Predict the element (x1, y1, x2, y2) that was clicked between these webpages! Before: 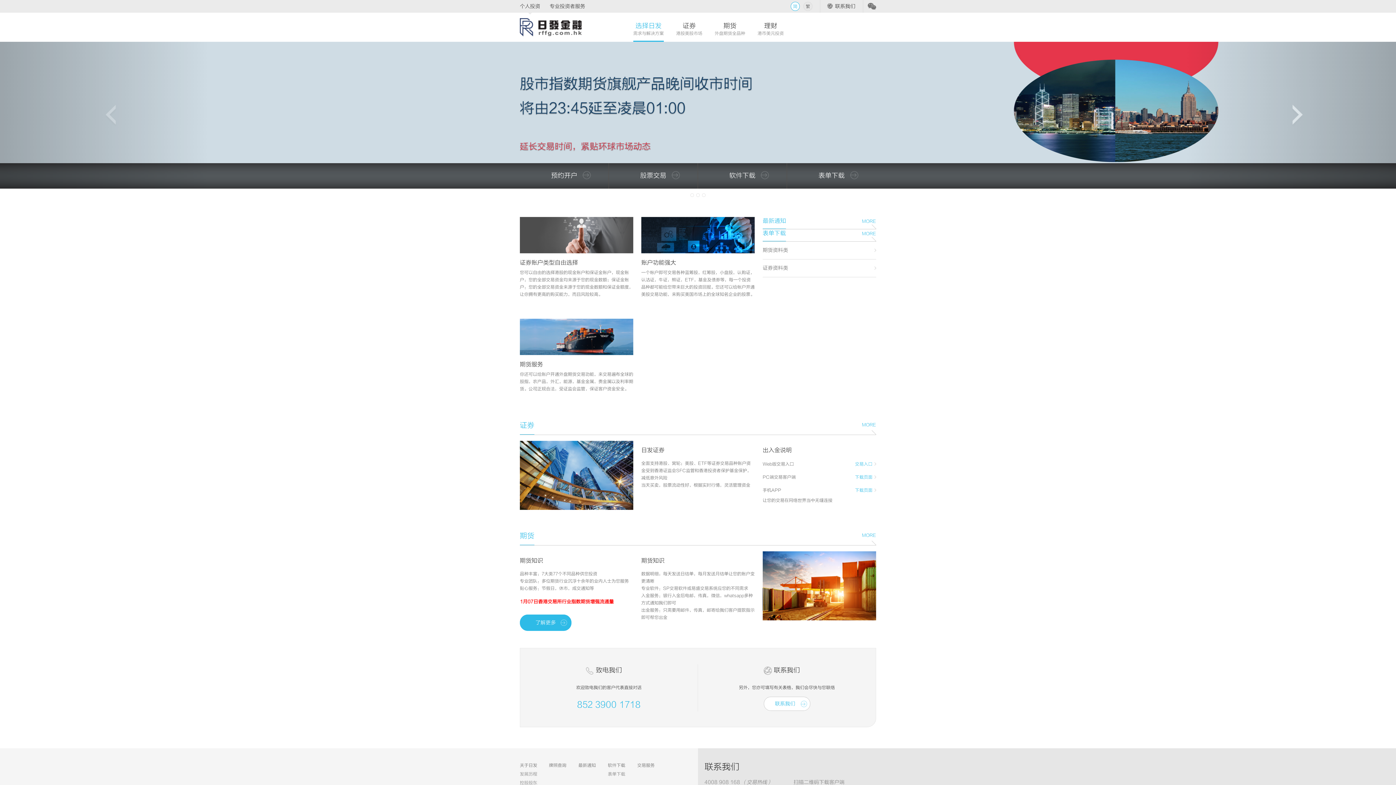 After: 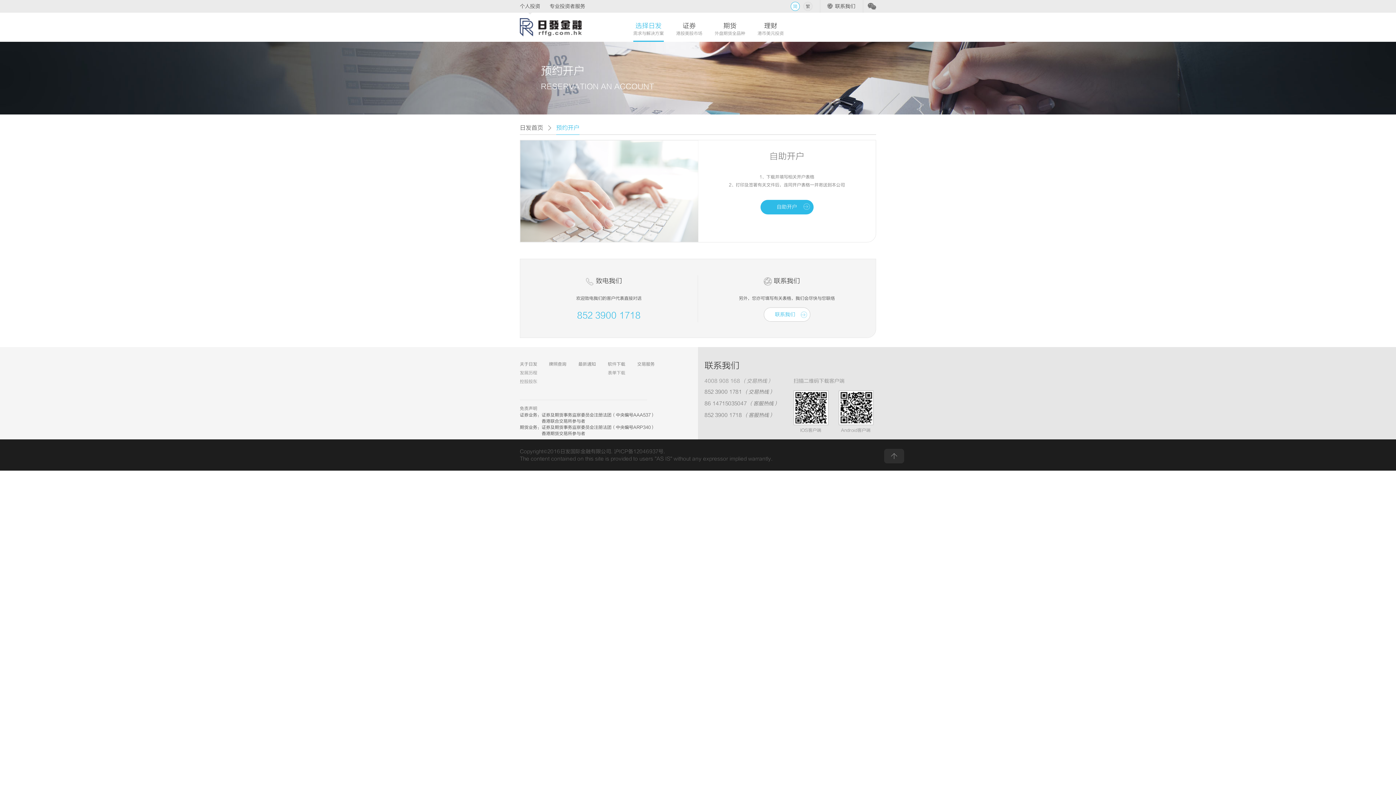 Action: bbox: (520, 163, 609, 188) label: 预约开户